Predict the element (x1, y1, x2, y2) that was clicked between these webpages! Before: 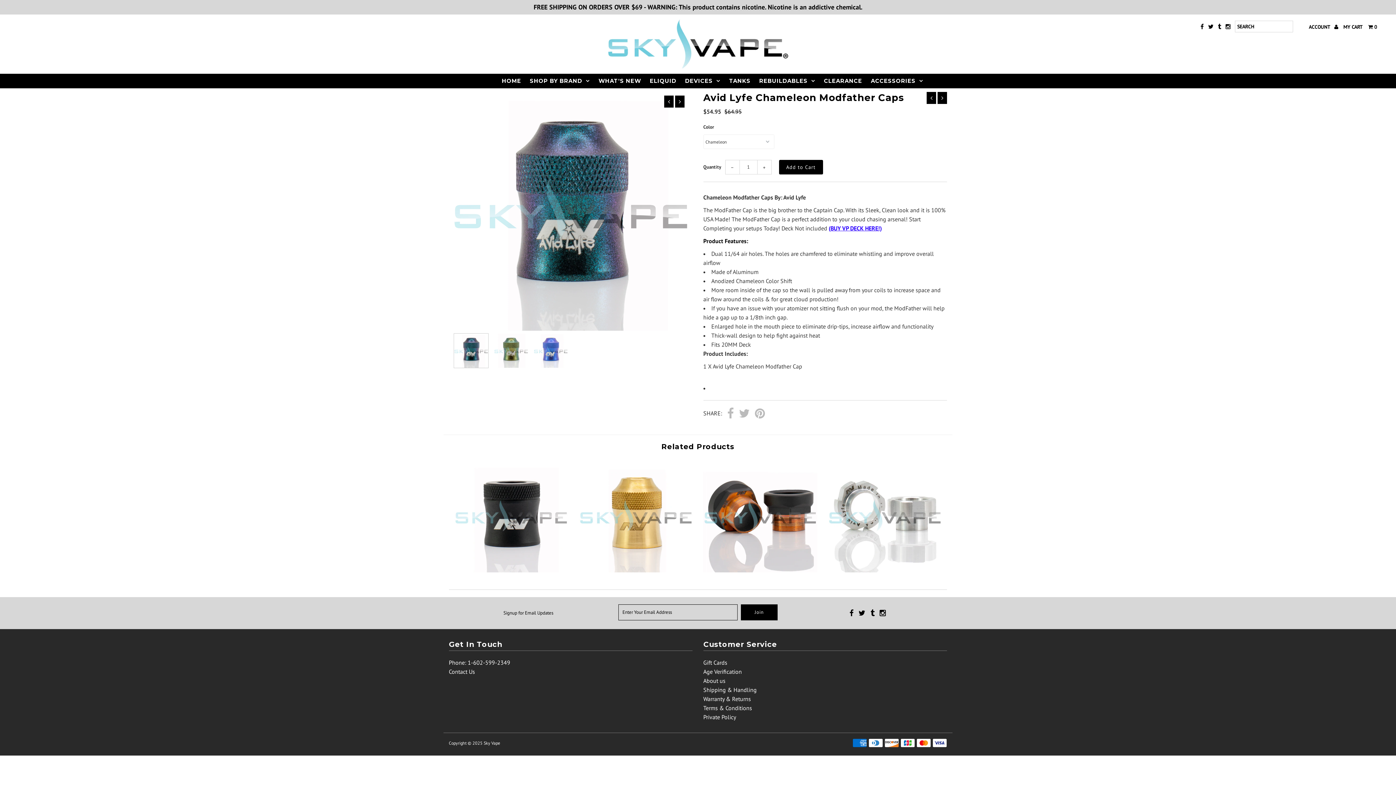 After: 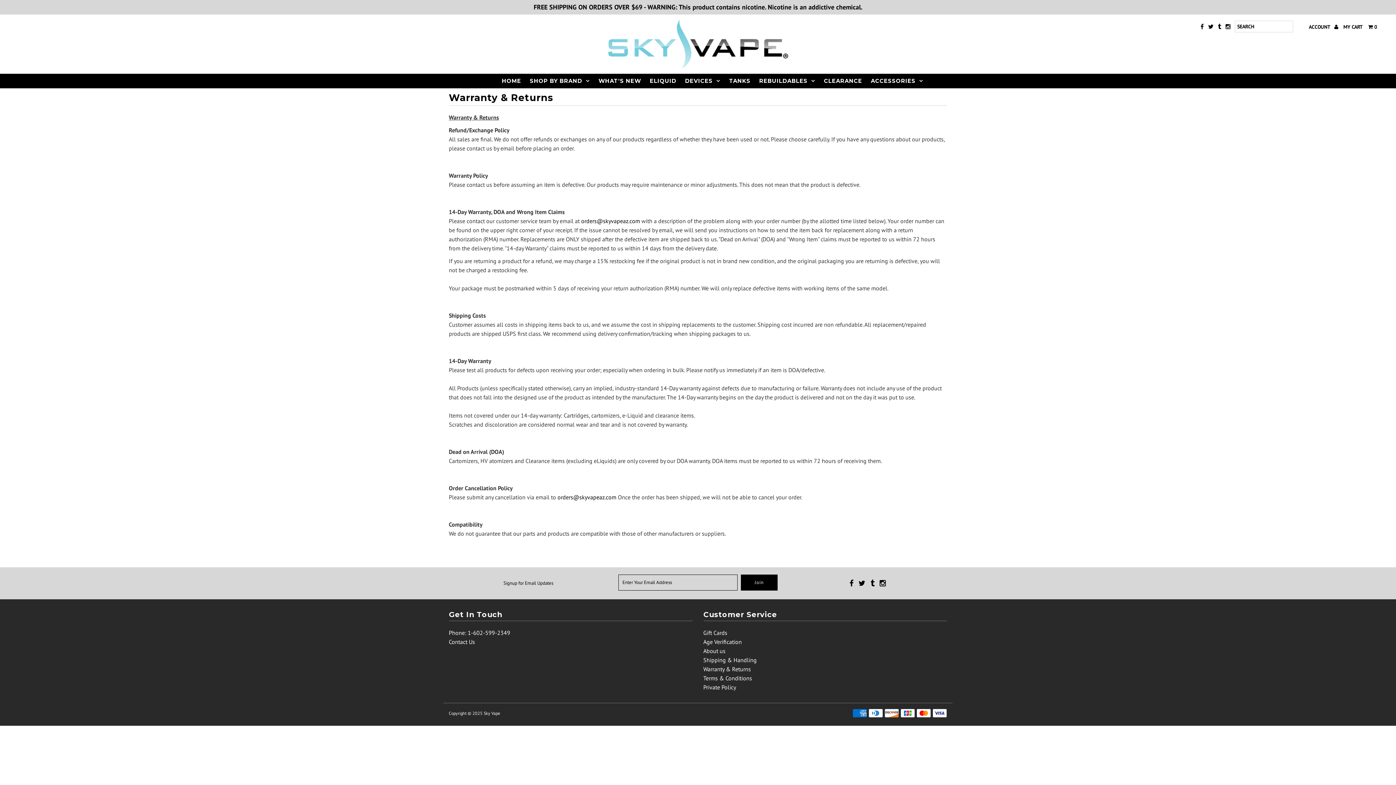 Action: label: Warranty & Returns bbox: (703, 695, 751, 702)